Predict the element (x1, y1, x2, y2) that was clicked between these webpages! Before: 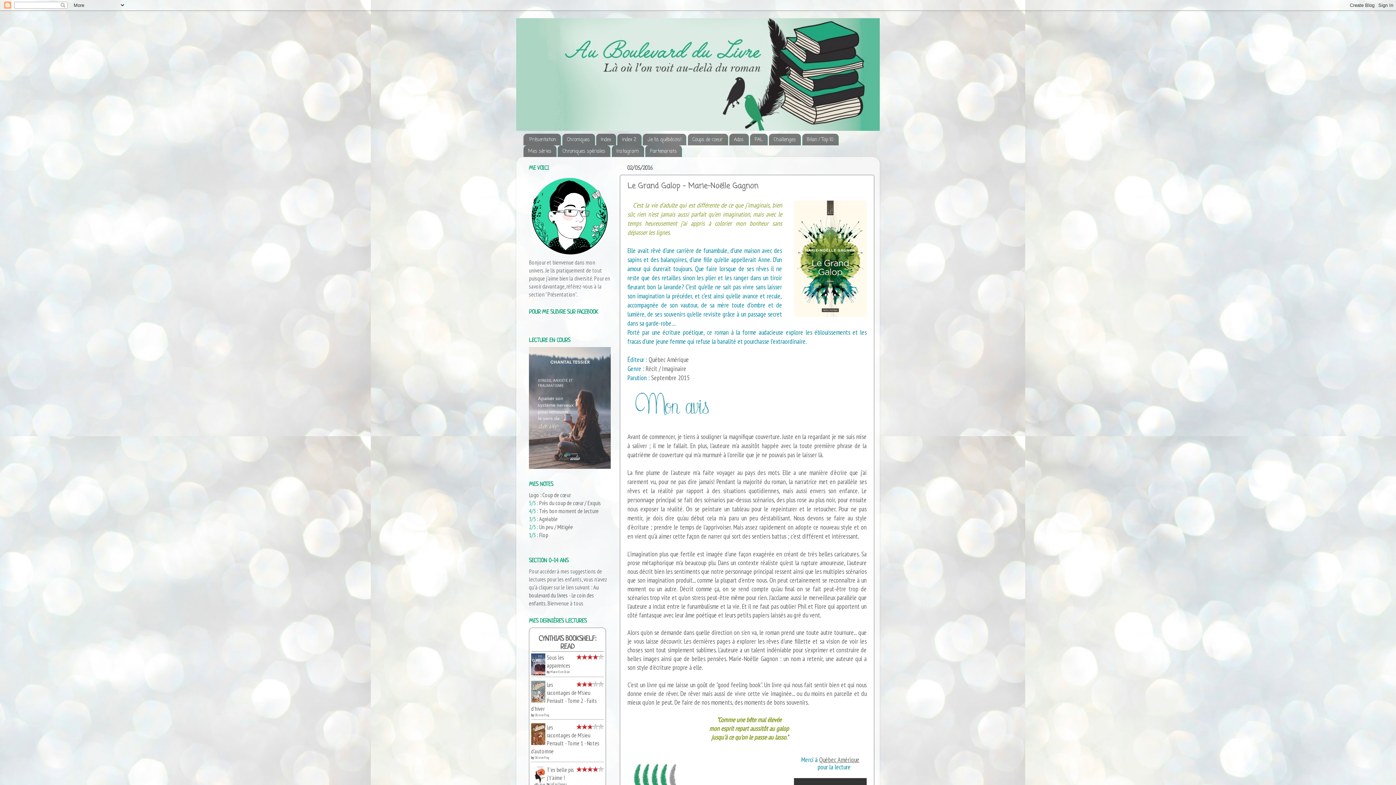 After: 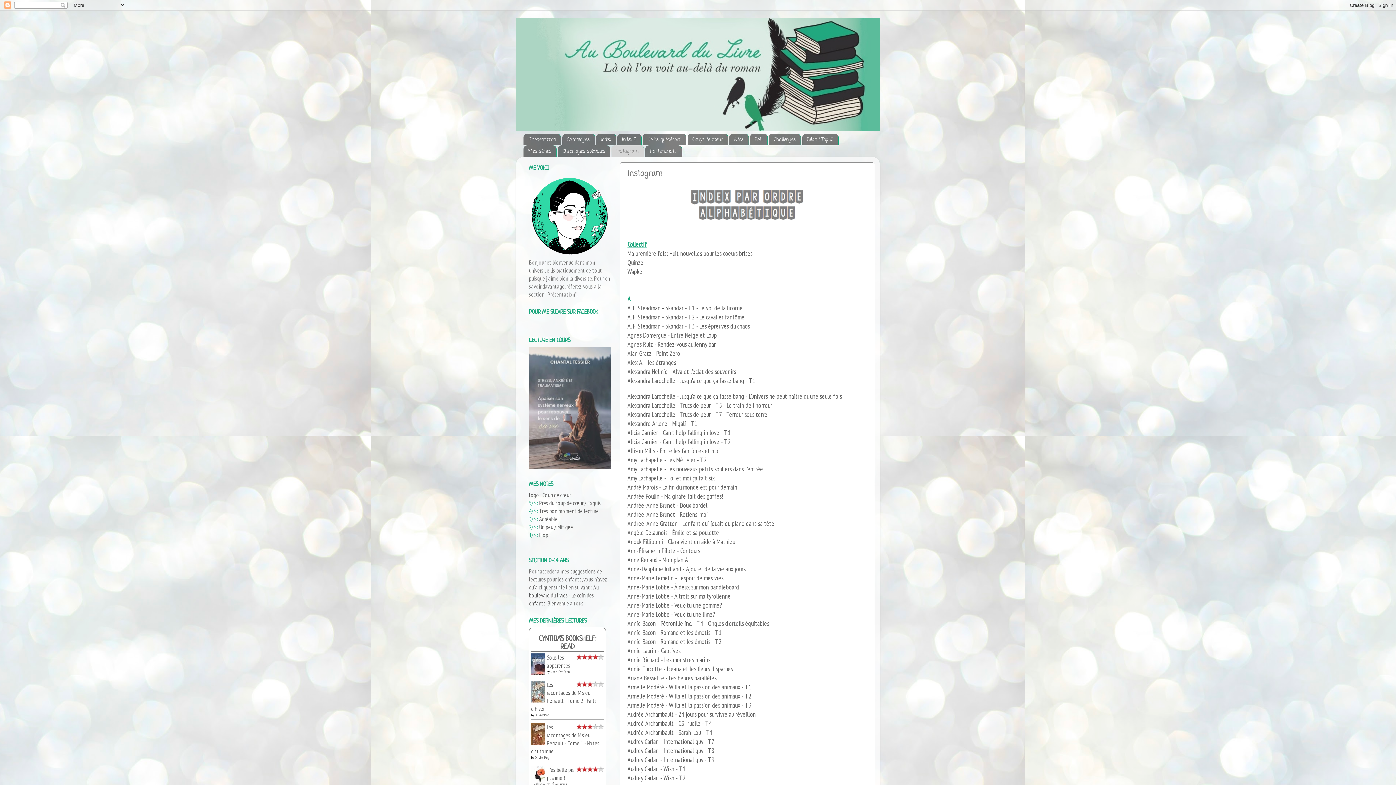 Action: label: Instagram bbox: (611, 145, 644, 157)